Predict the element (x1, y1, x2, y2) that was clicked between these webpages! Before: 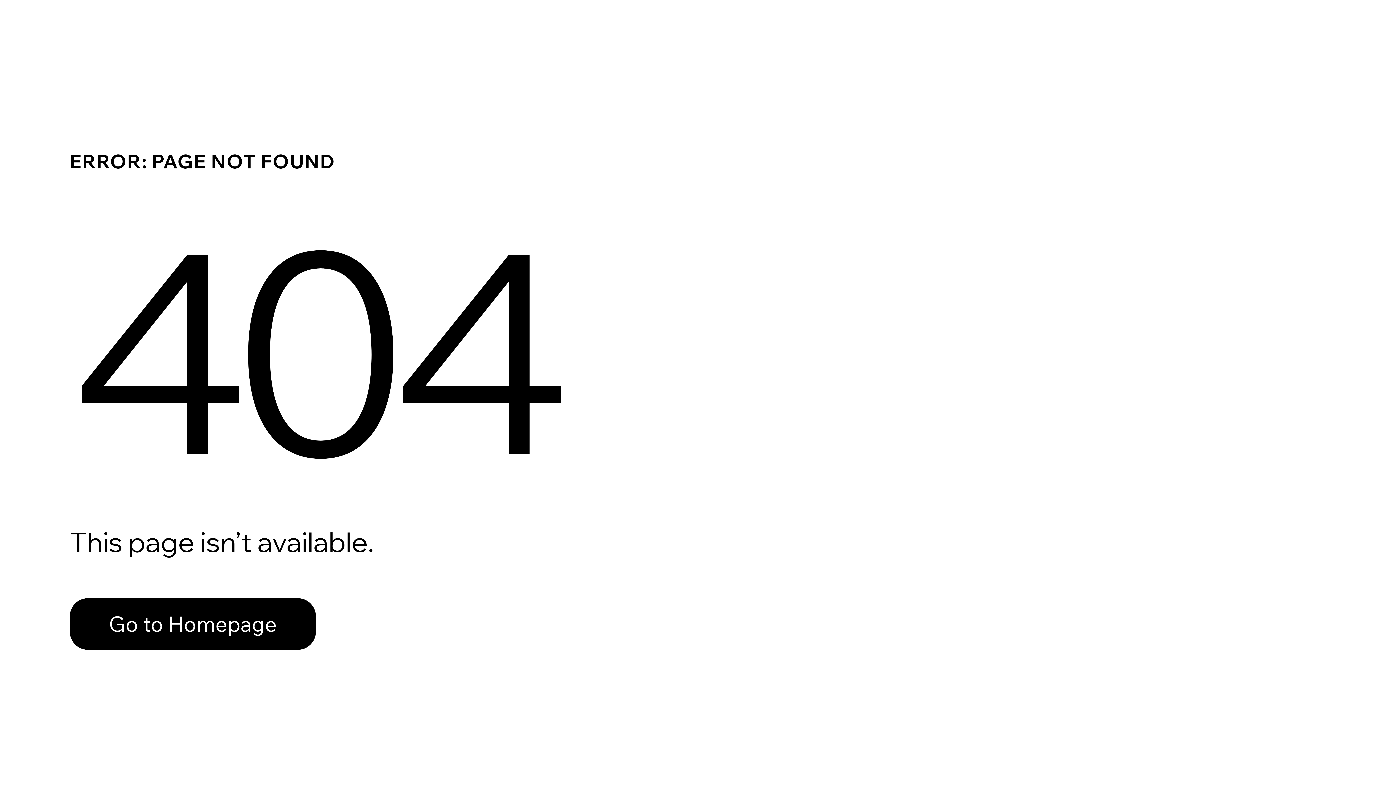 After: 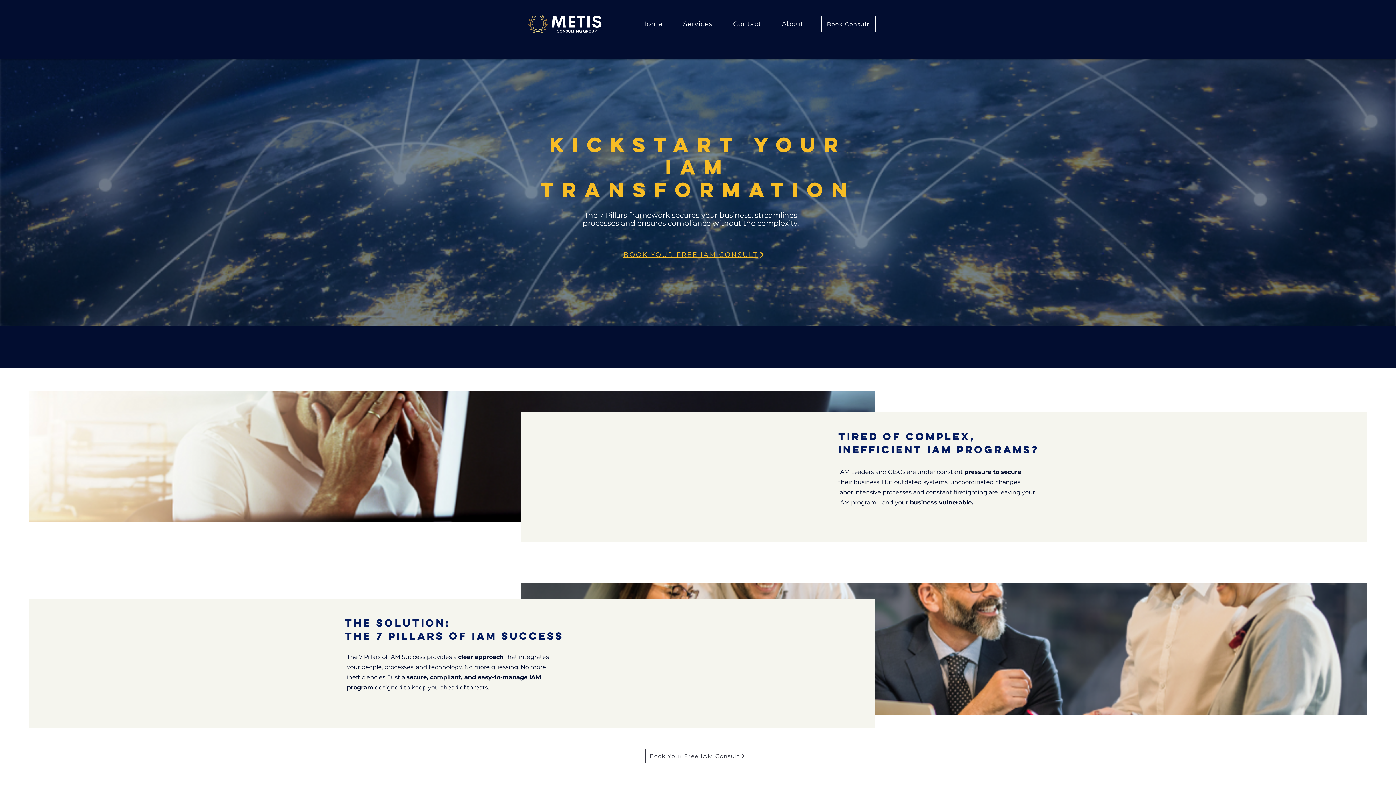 Action: bbox: (69, 582, 768, 659) label: Go to Homepage